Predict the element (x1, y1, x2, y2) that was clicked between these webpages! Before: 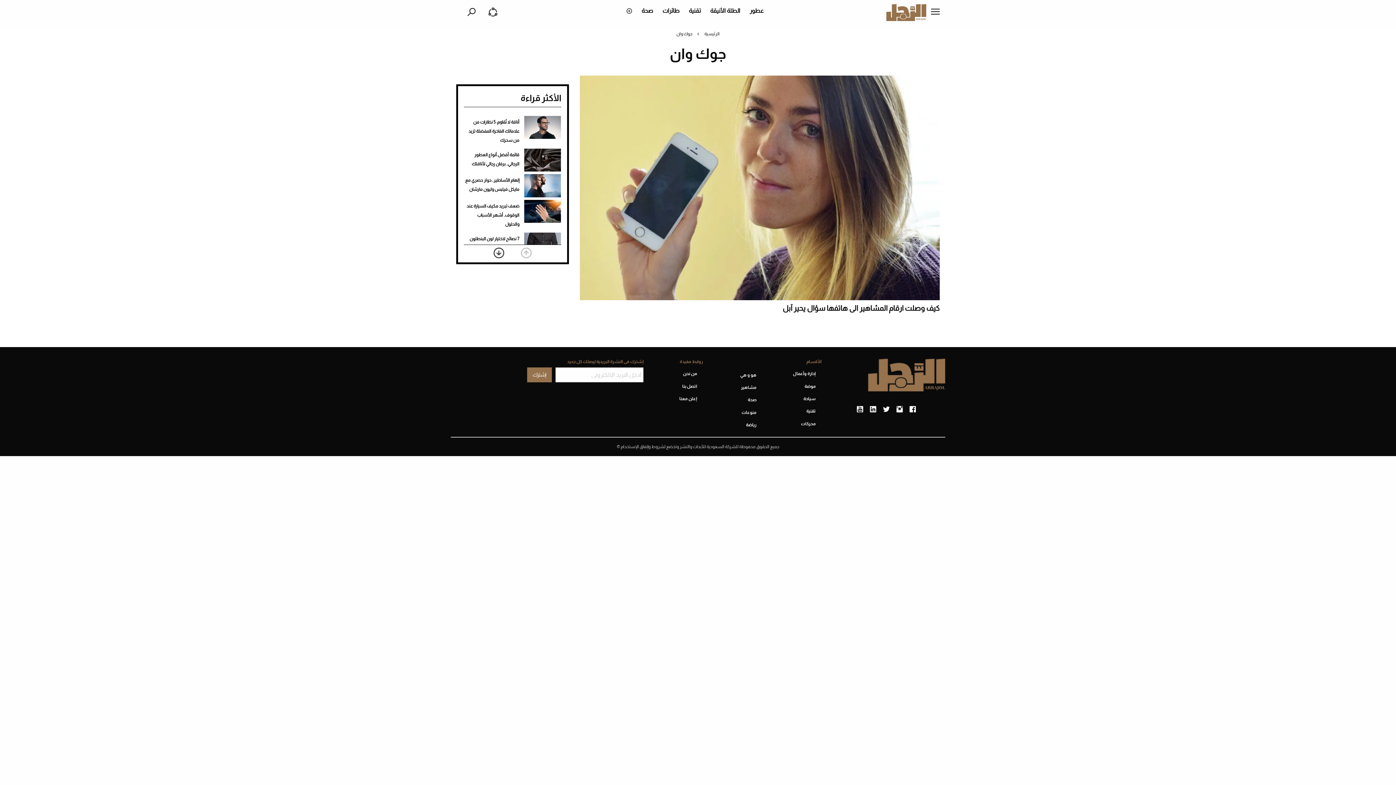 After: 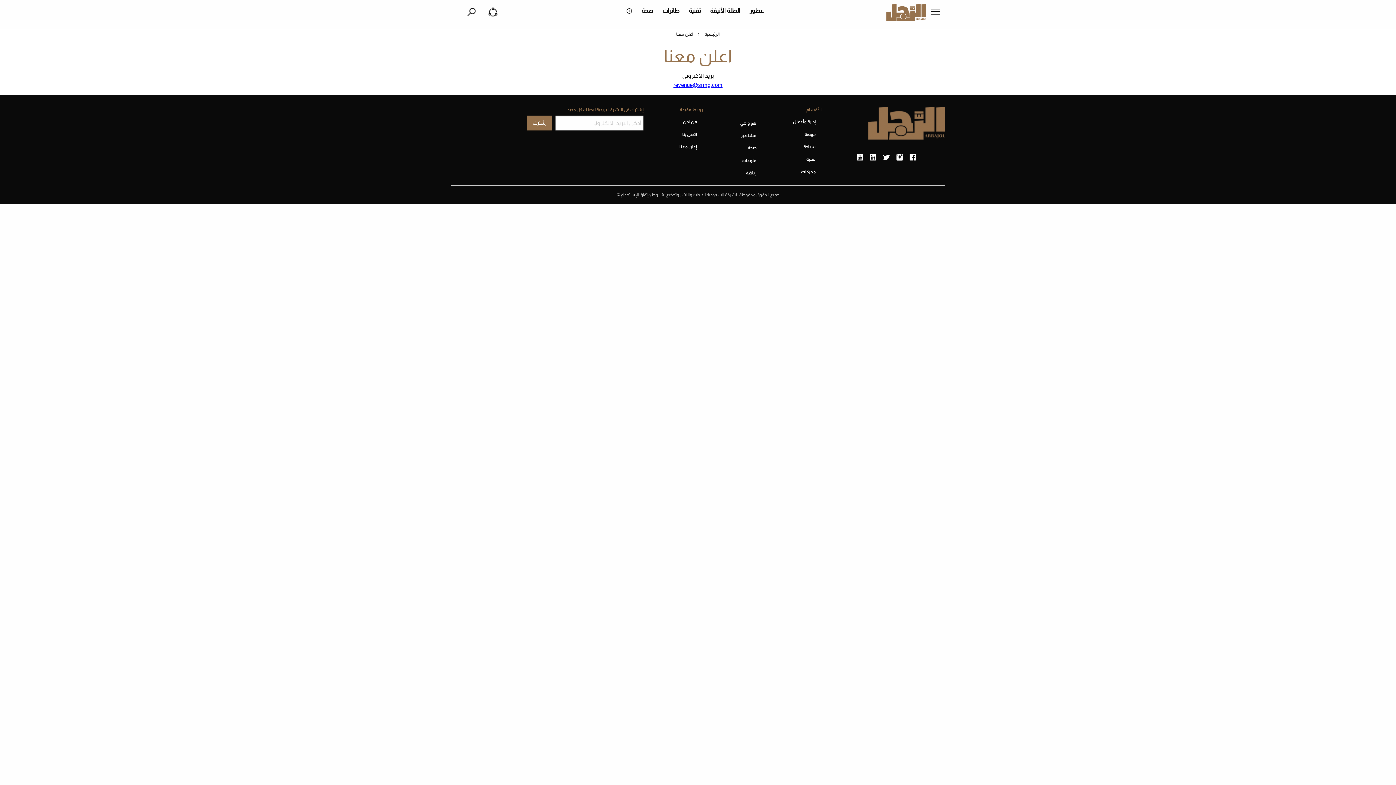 Action: bbox: (643, 392, 697, 405) label: إعلن معنا